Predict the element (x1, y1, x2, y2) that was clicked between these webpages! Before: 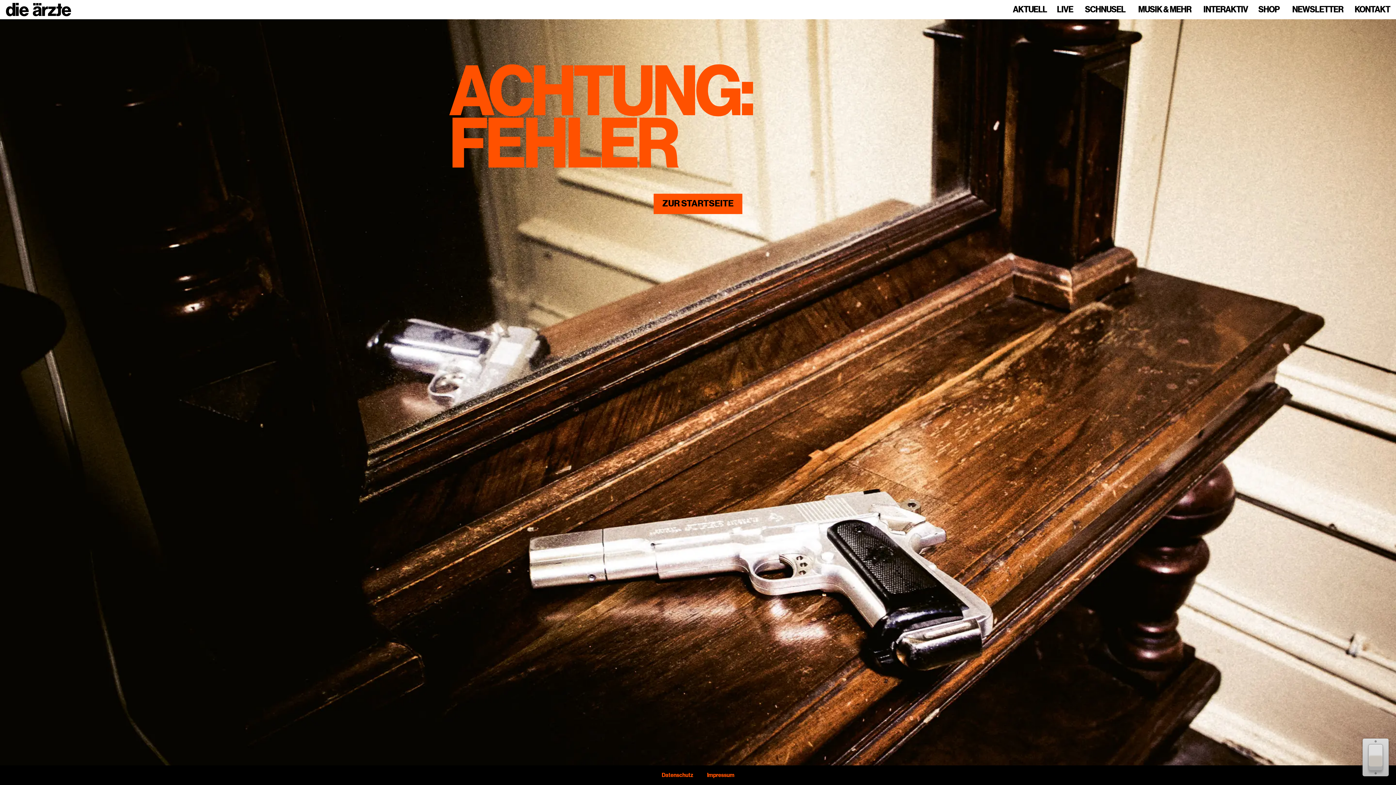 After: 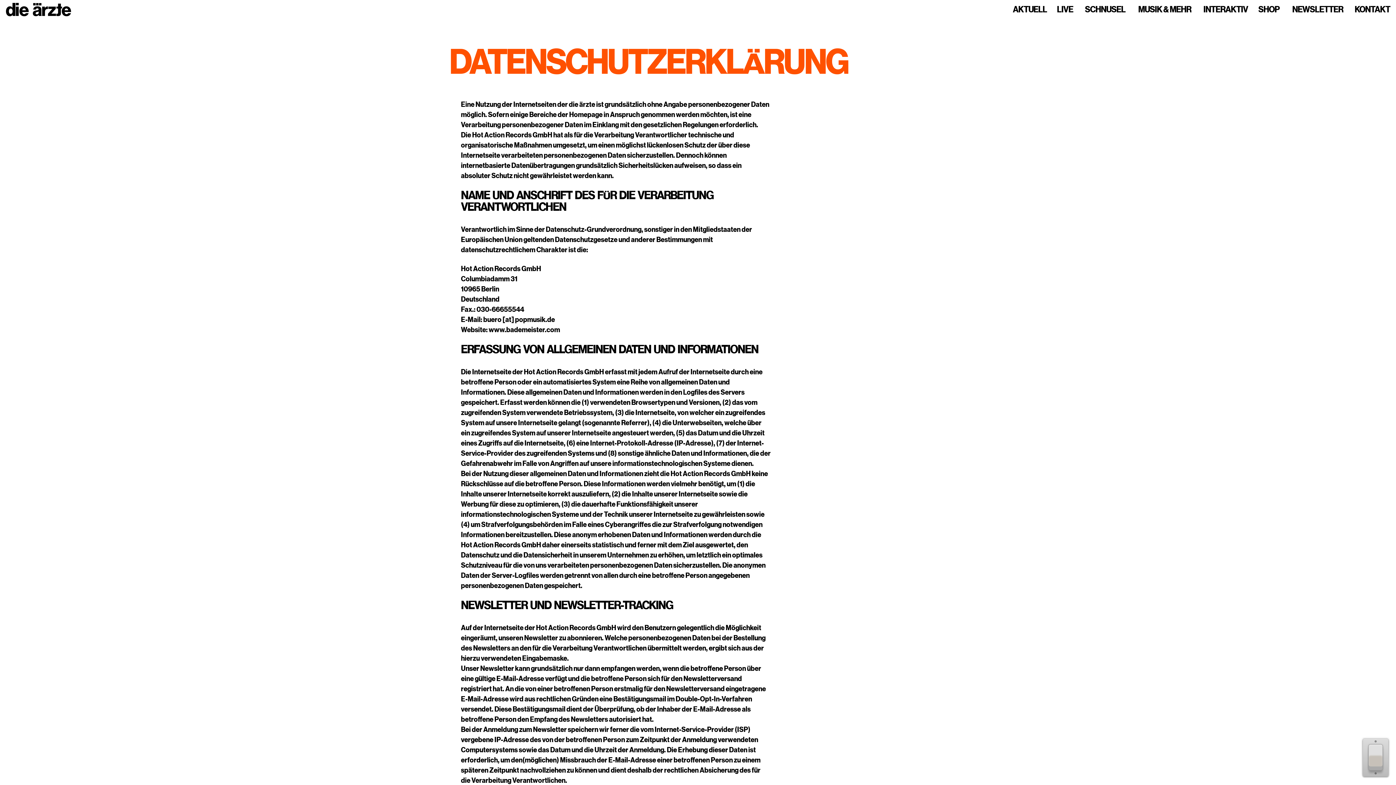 Action: bbox: (661, 772, 693, 778) label: Datenschutz